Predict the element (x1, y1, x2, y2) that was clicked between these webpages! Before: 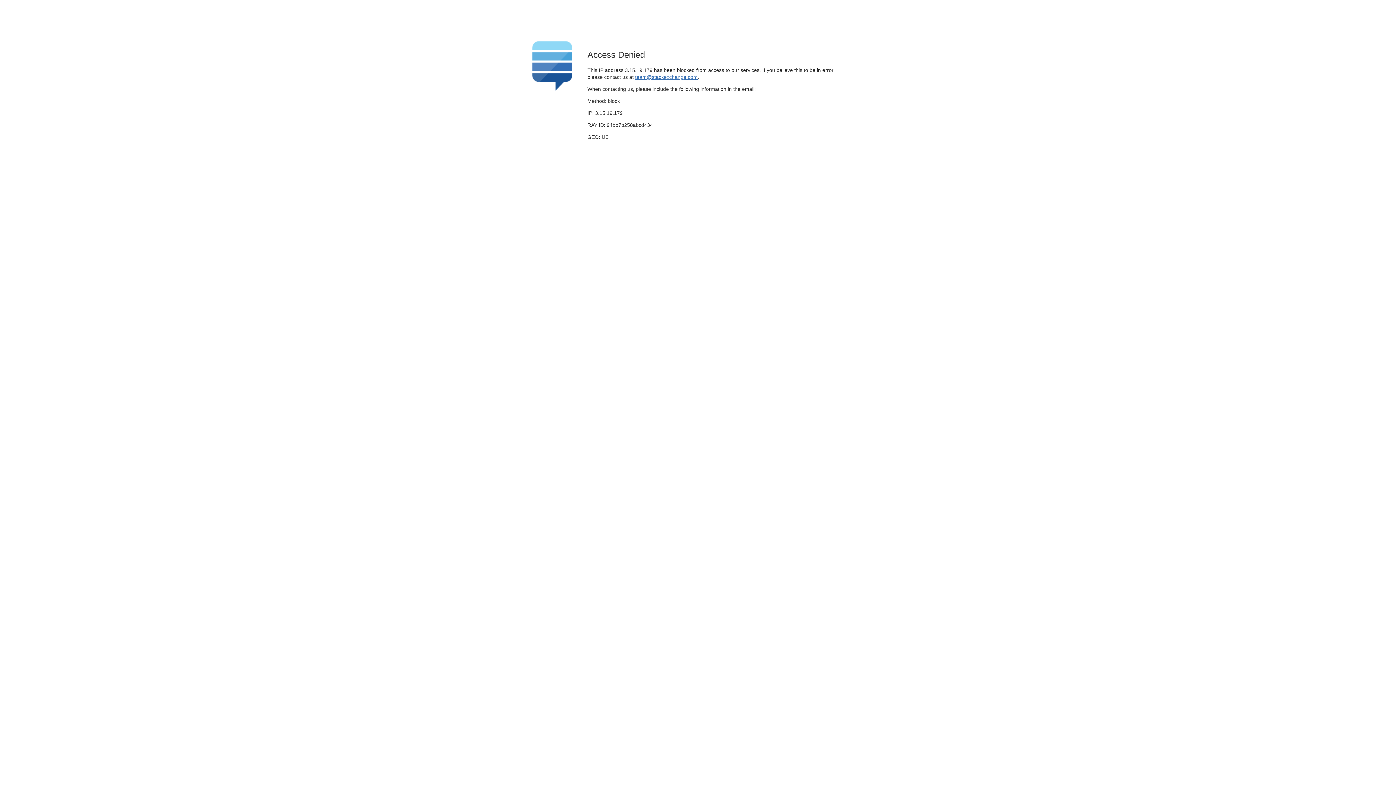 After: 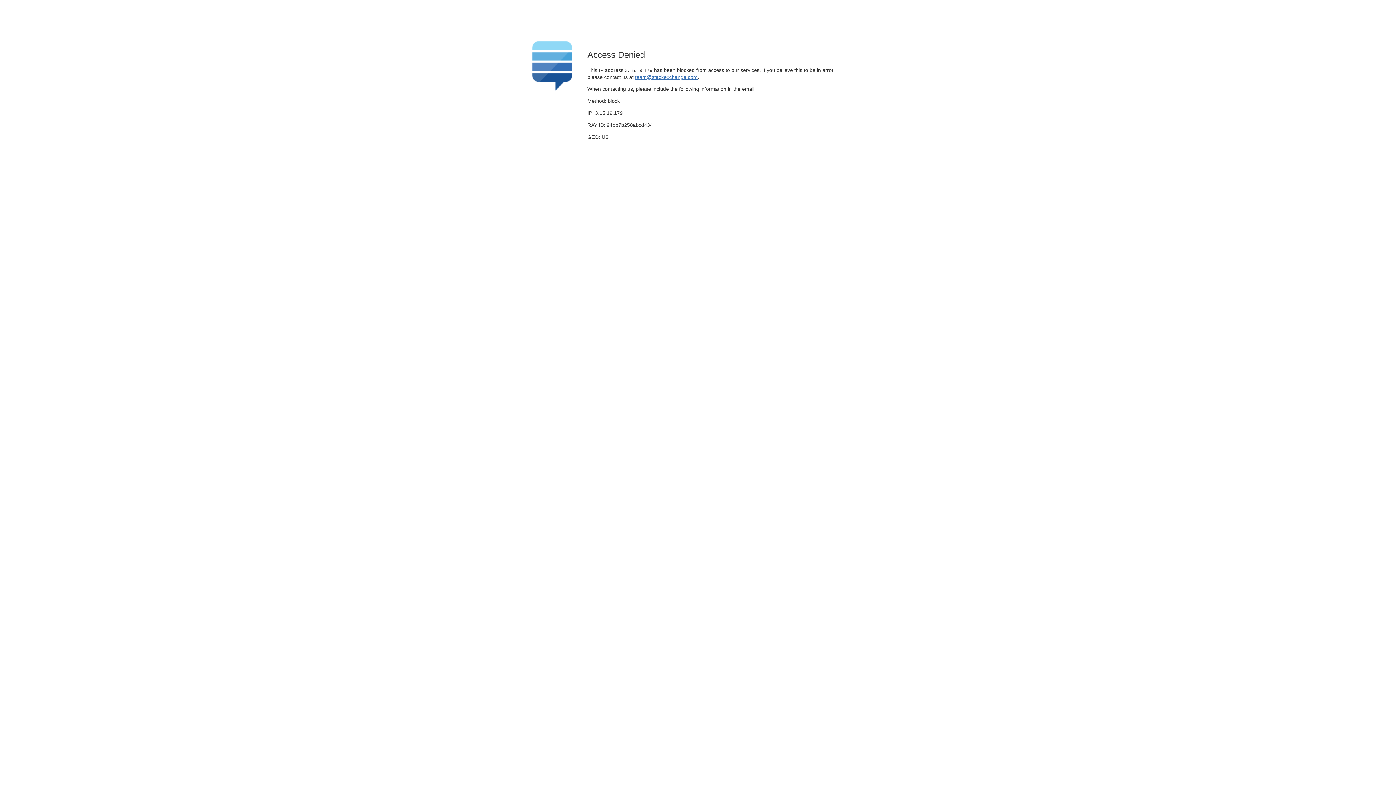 Action: label: team@stackexchange.com bbox: (635, 74, 697, 79)